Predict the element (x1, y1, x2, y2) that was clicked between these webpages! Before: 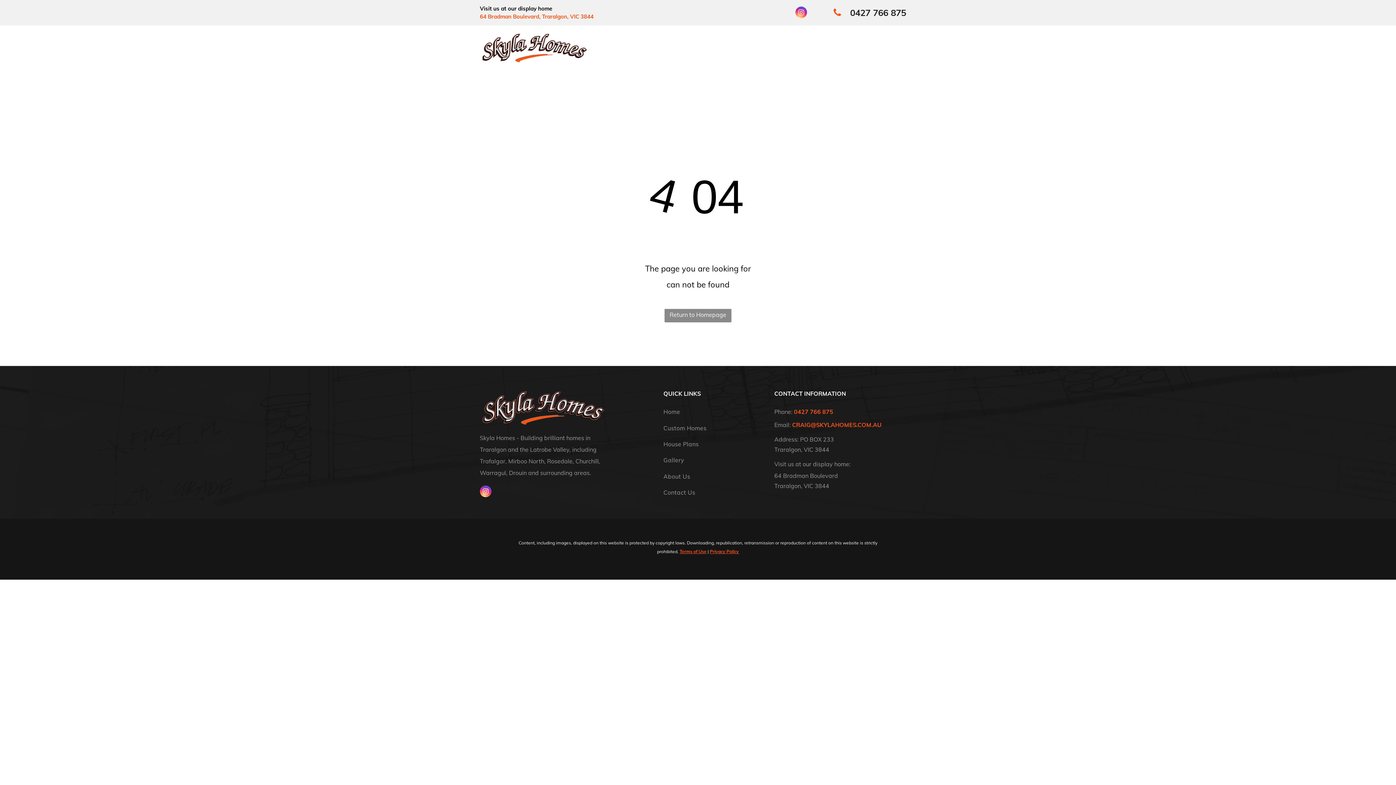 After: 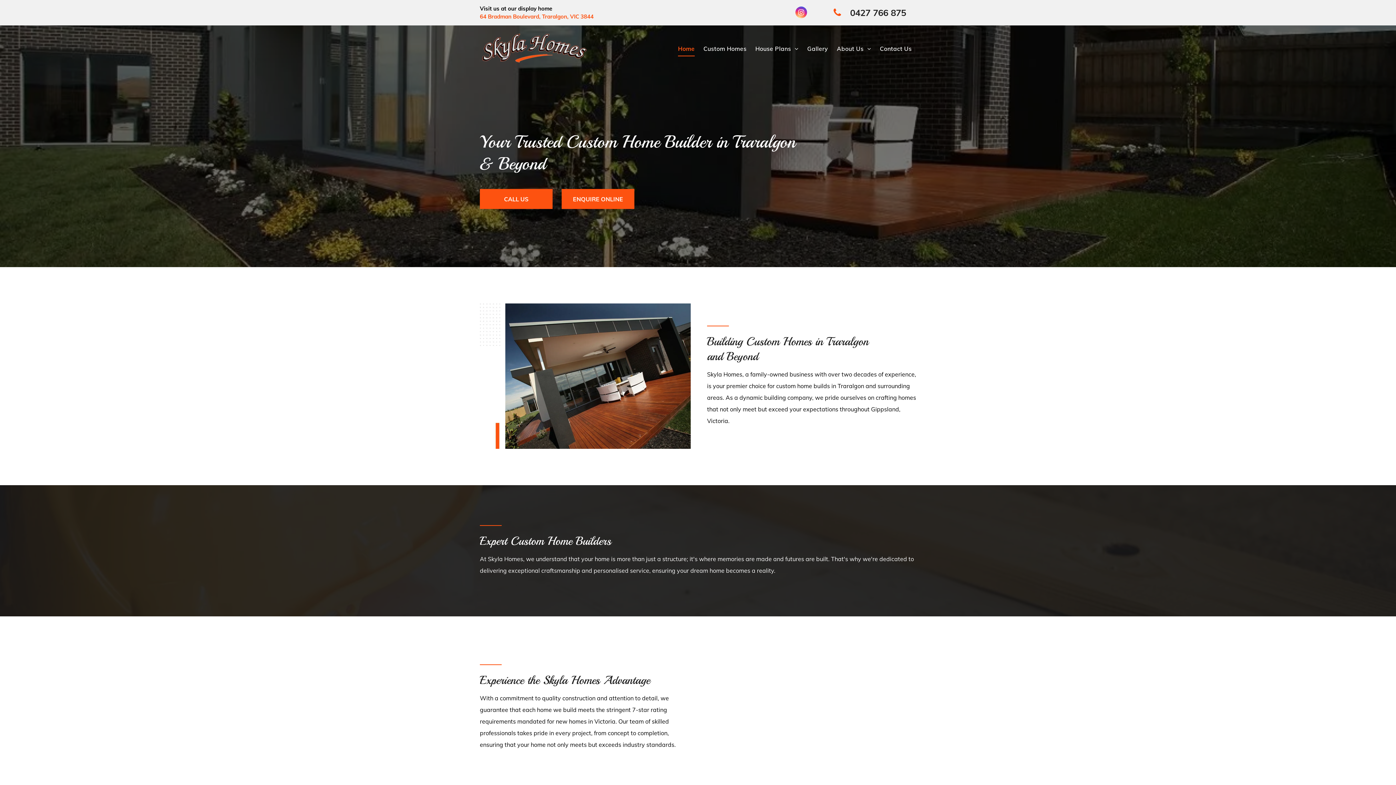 Action: bbox: (480, 392, 606, 400)